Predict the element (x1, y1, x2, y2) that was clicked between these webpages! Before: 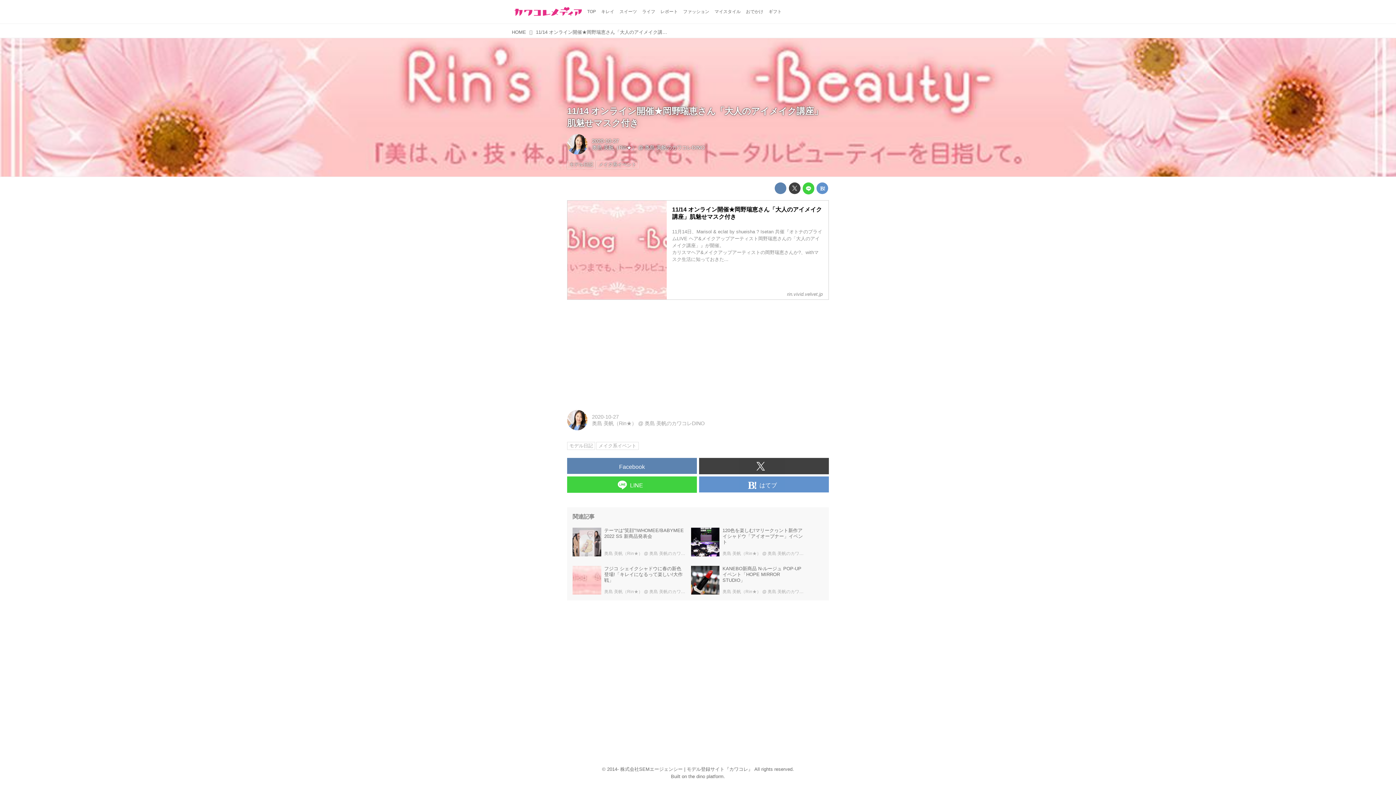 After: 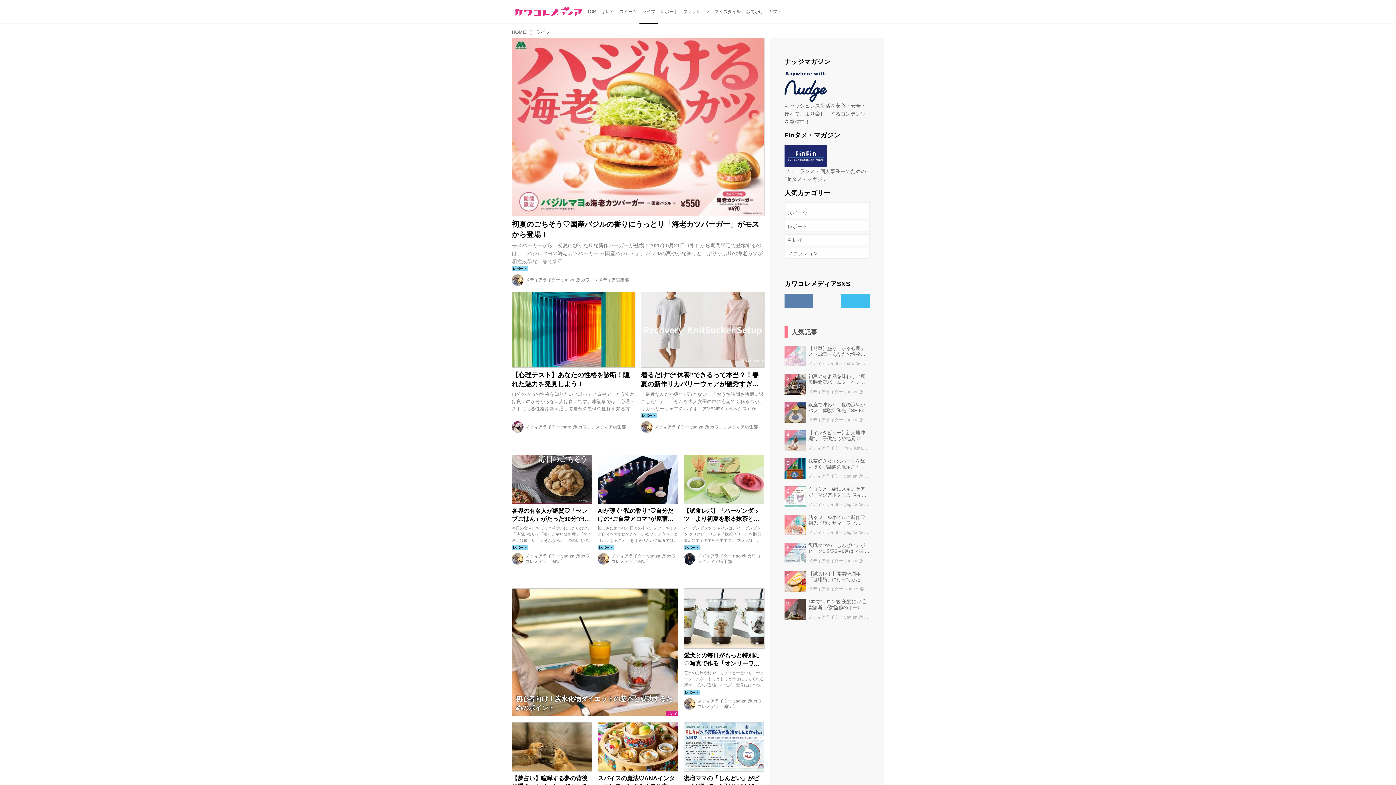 Action: bbox: (639, 0, 658, 23) label: ライフ